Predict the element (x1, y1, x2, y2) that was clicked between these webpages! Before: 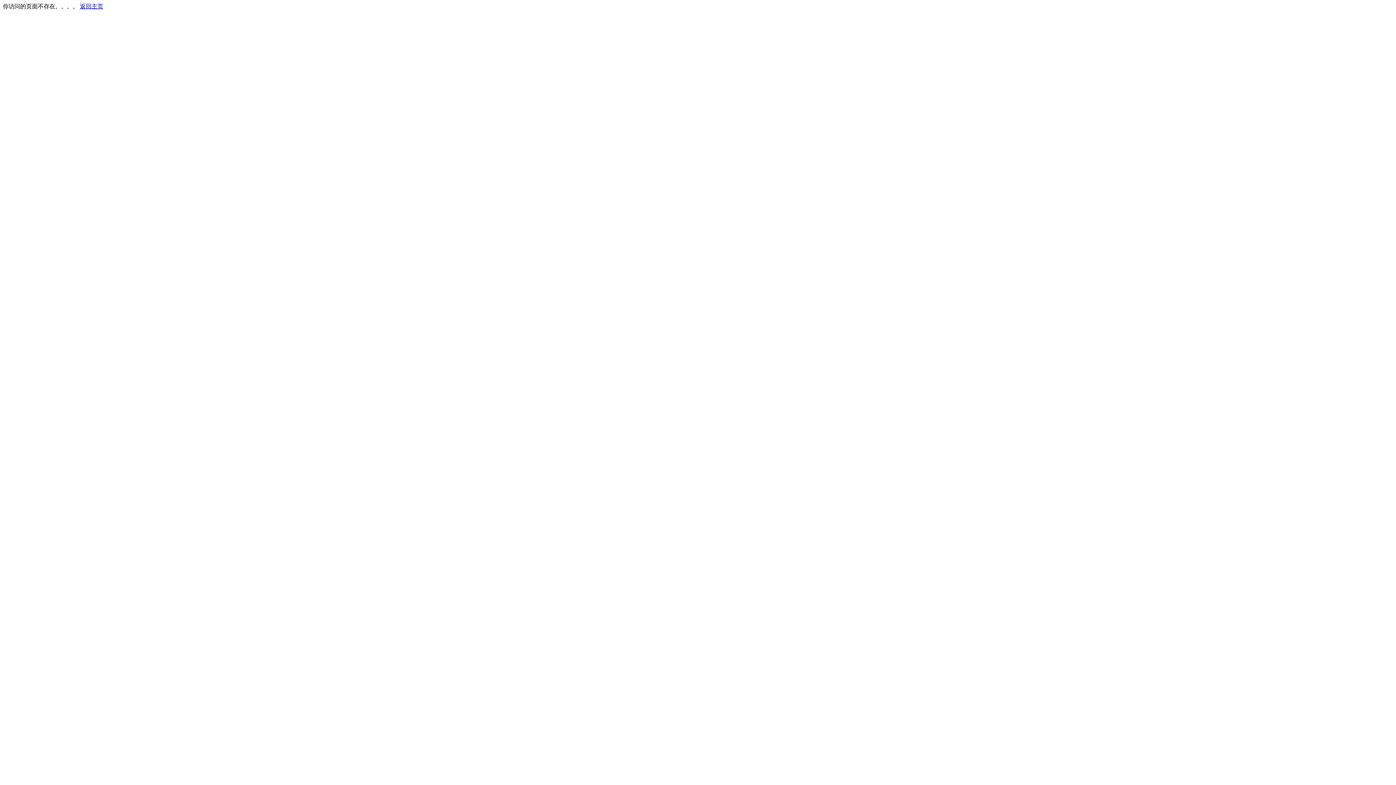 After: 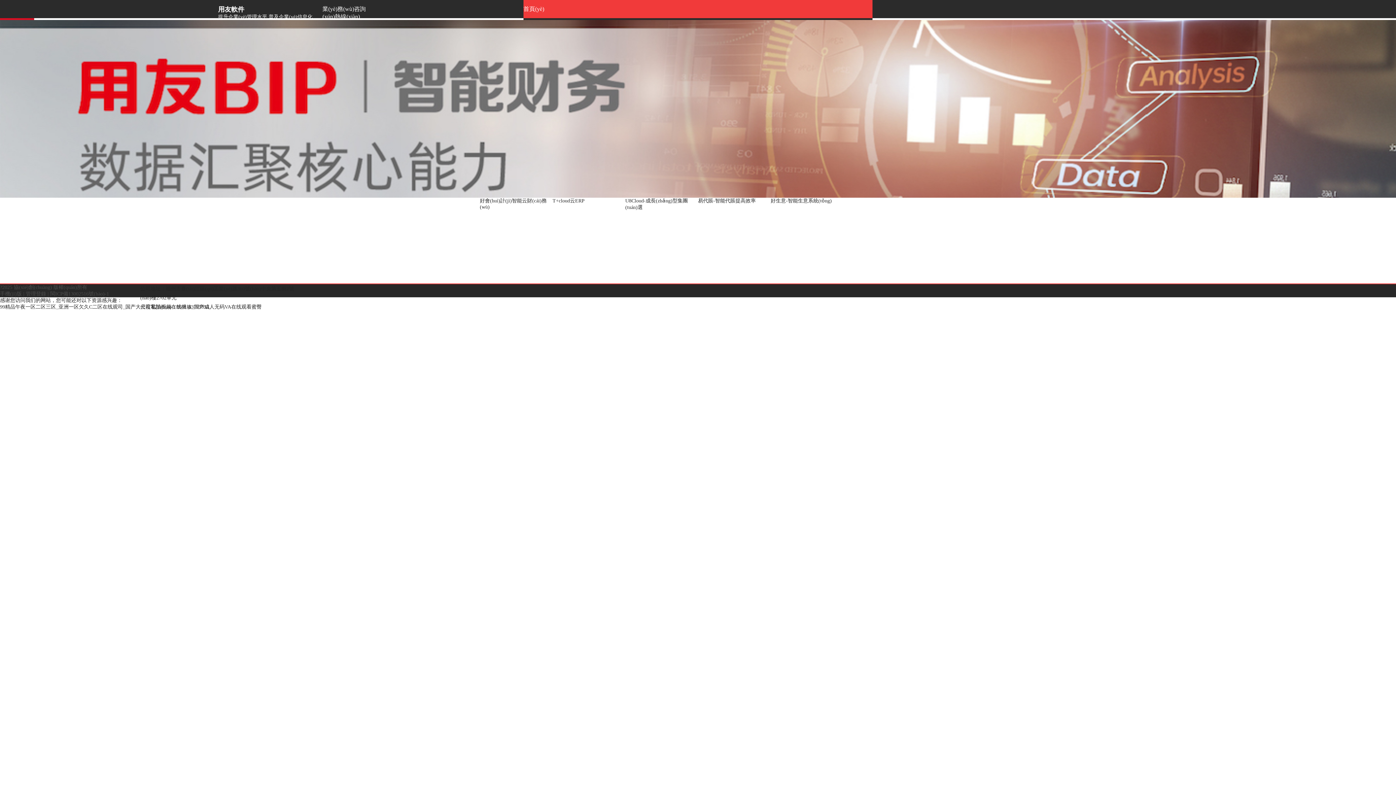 Action: bbox: (80, 3, 103, 9) label: 返回主页